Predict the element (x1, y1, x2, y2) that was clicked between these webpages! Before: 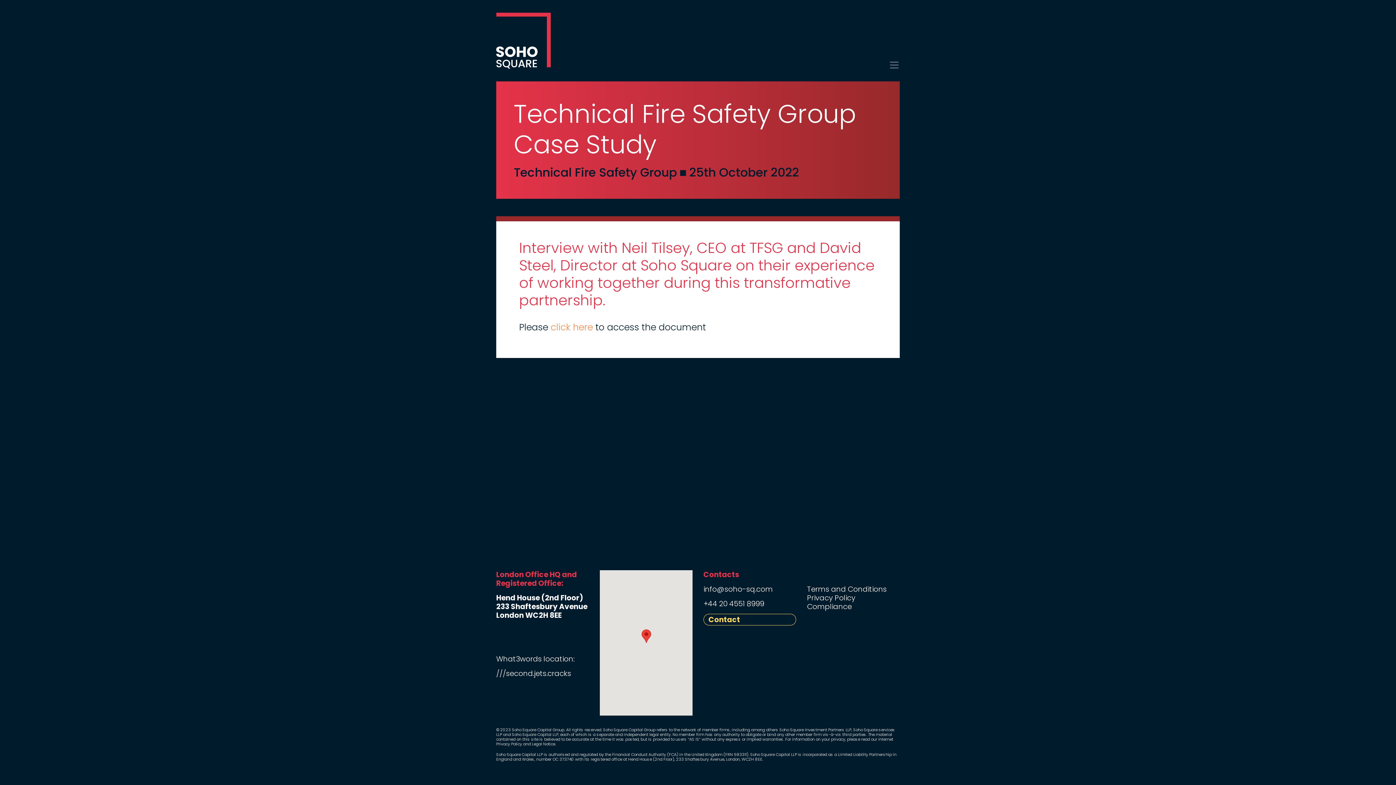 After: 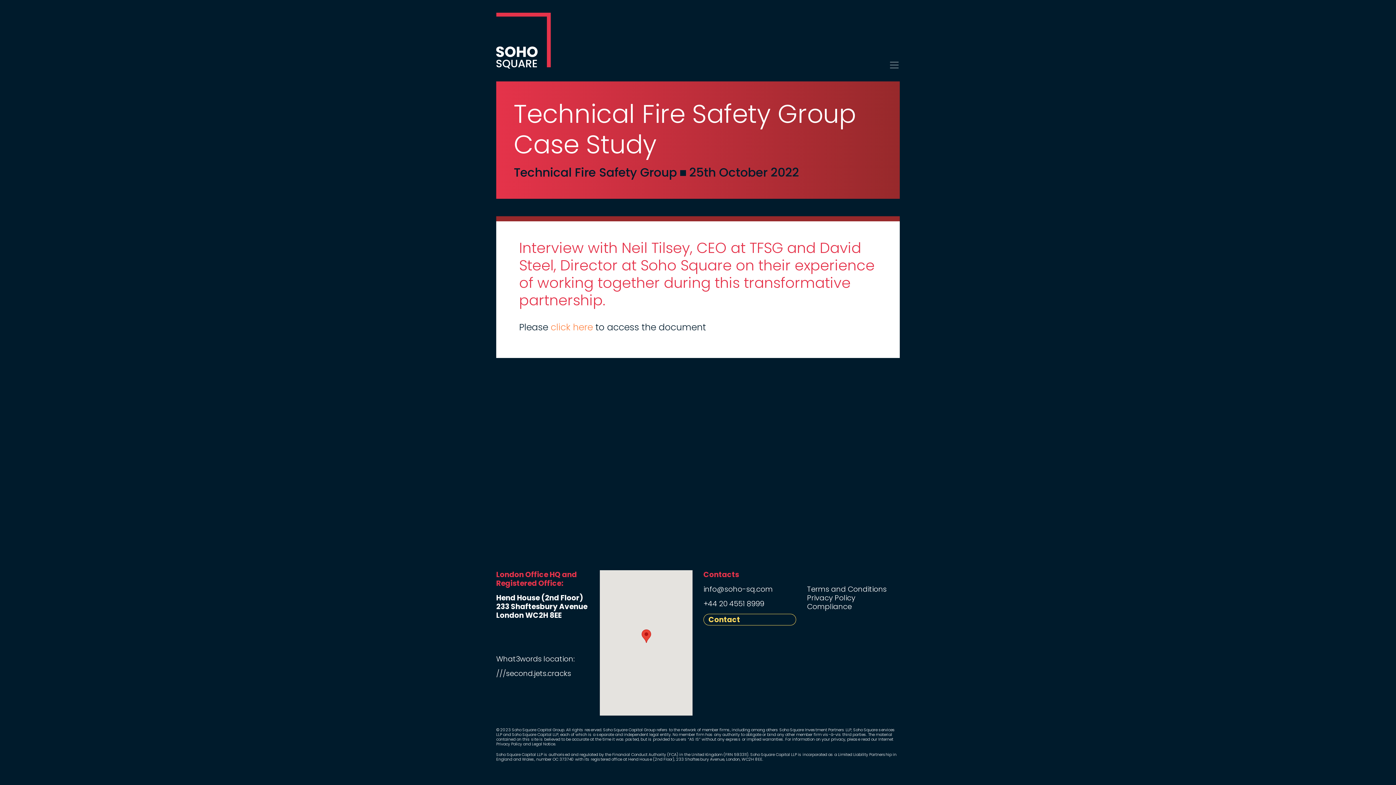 Action: label: click here bbox: (550, 321, 593, 333)